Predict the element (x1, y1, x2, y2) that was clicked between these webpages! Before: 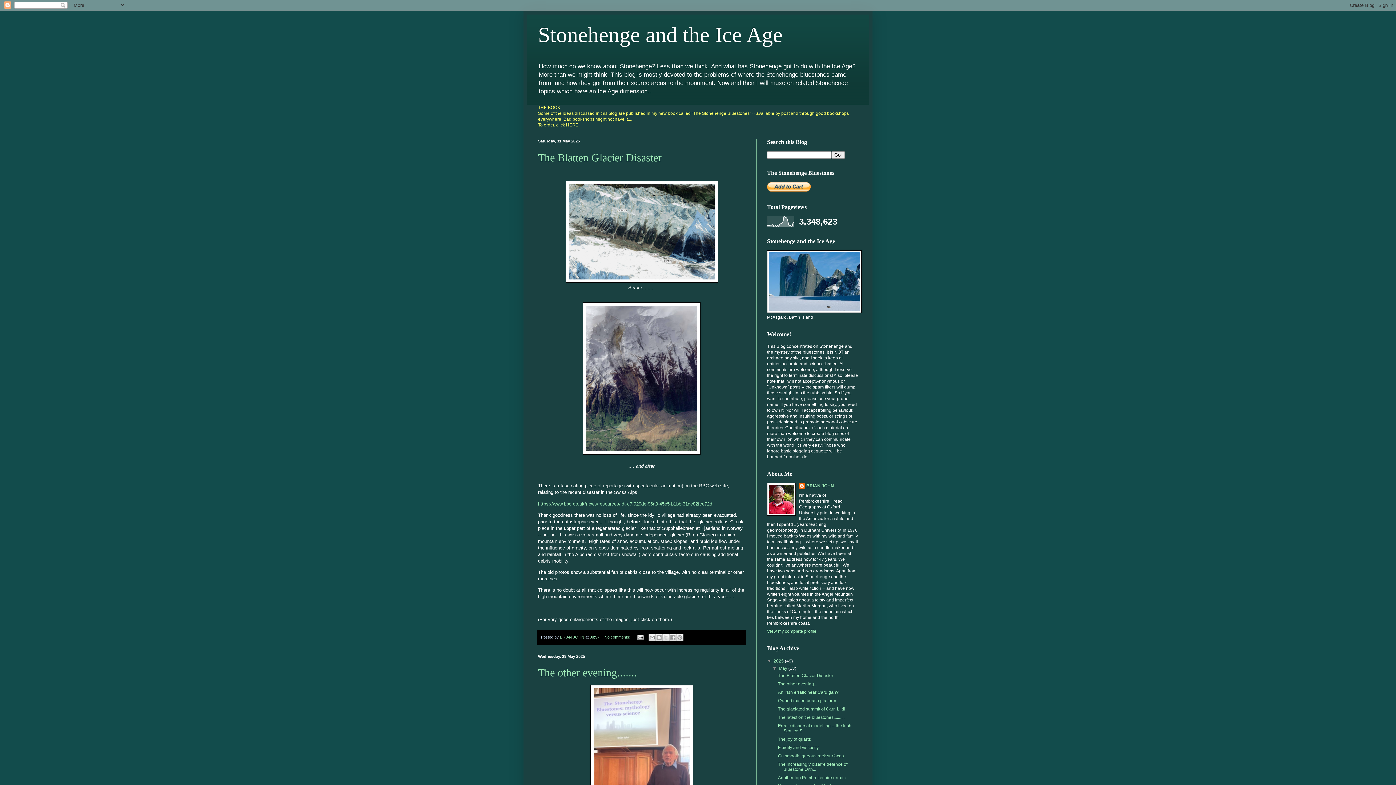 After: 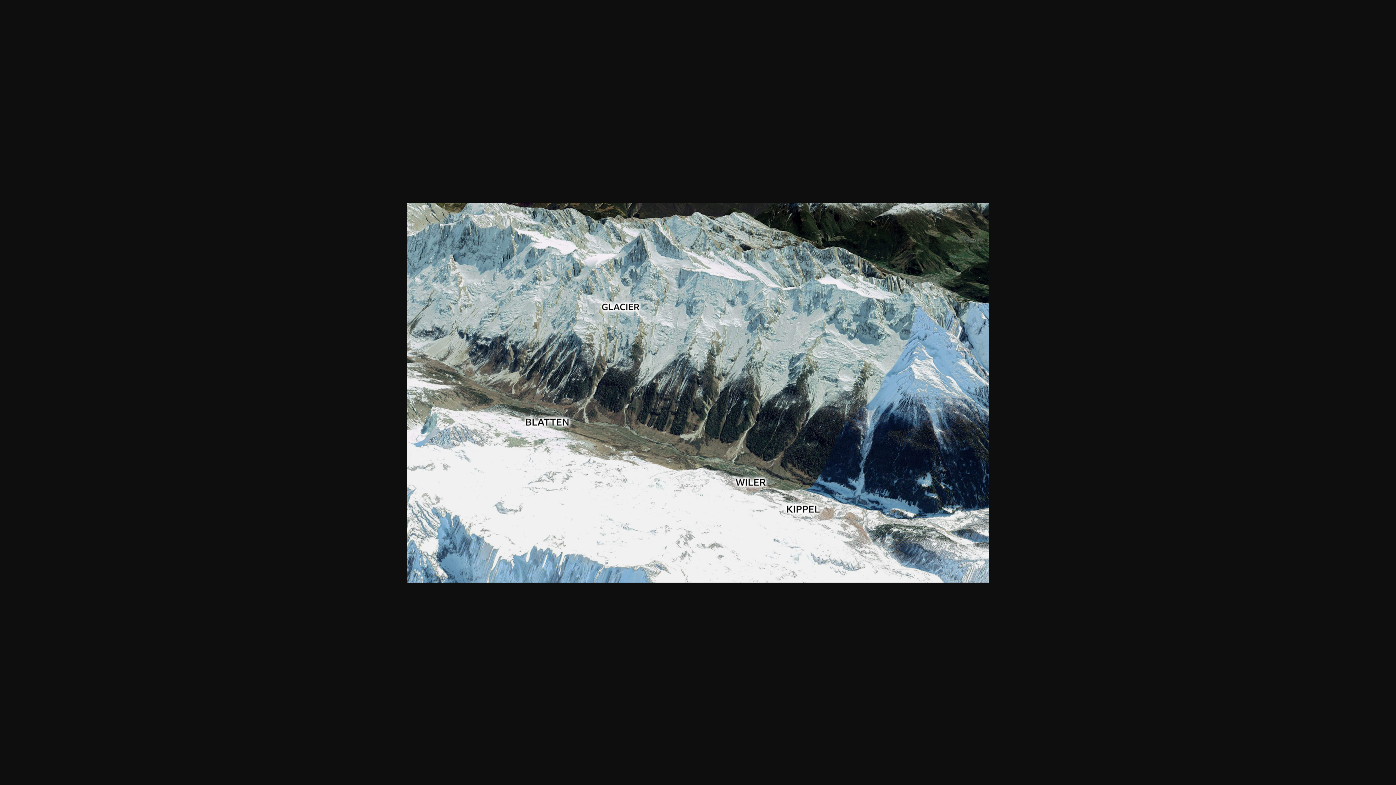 Action: bbox: (565, 278, 718, 284)